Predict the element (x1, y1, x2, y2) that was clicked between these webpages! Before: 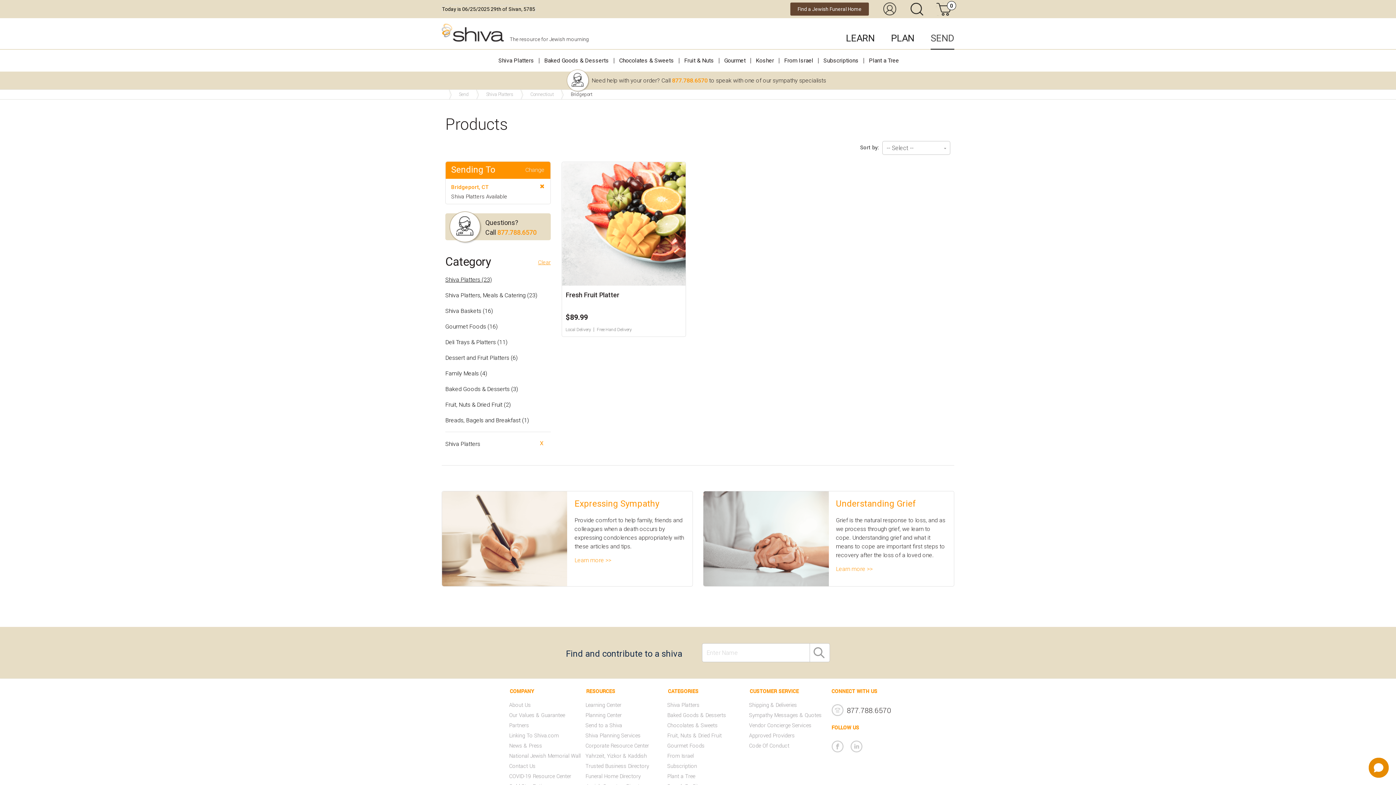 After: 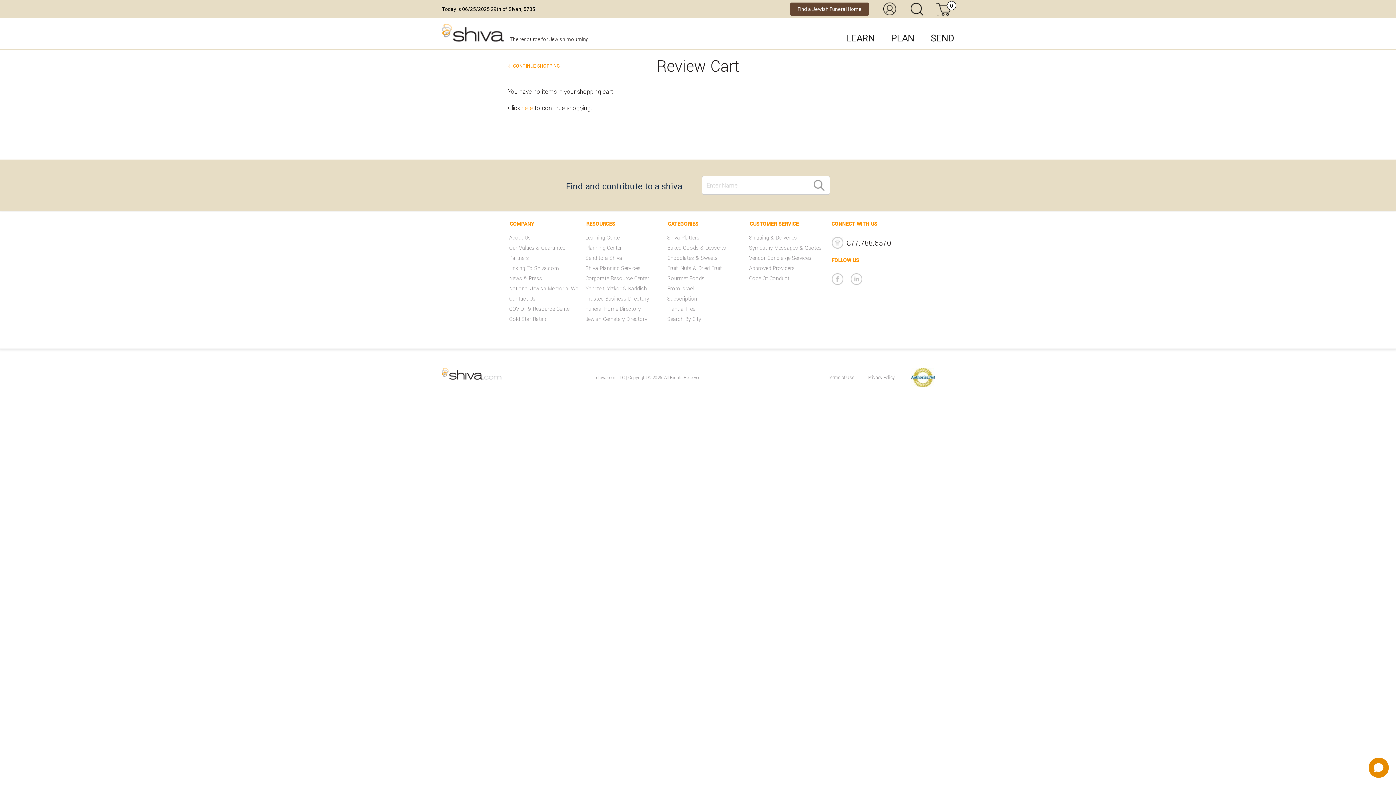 Action: label:  
0 bbox: (936, 2, 950, 15)